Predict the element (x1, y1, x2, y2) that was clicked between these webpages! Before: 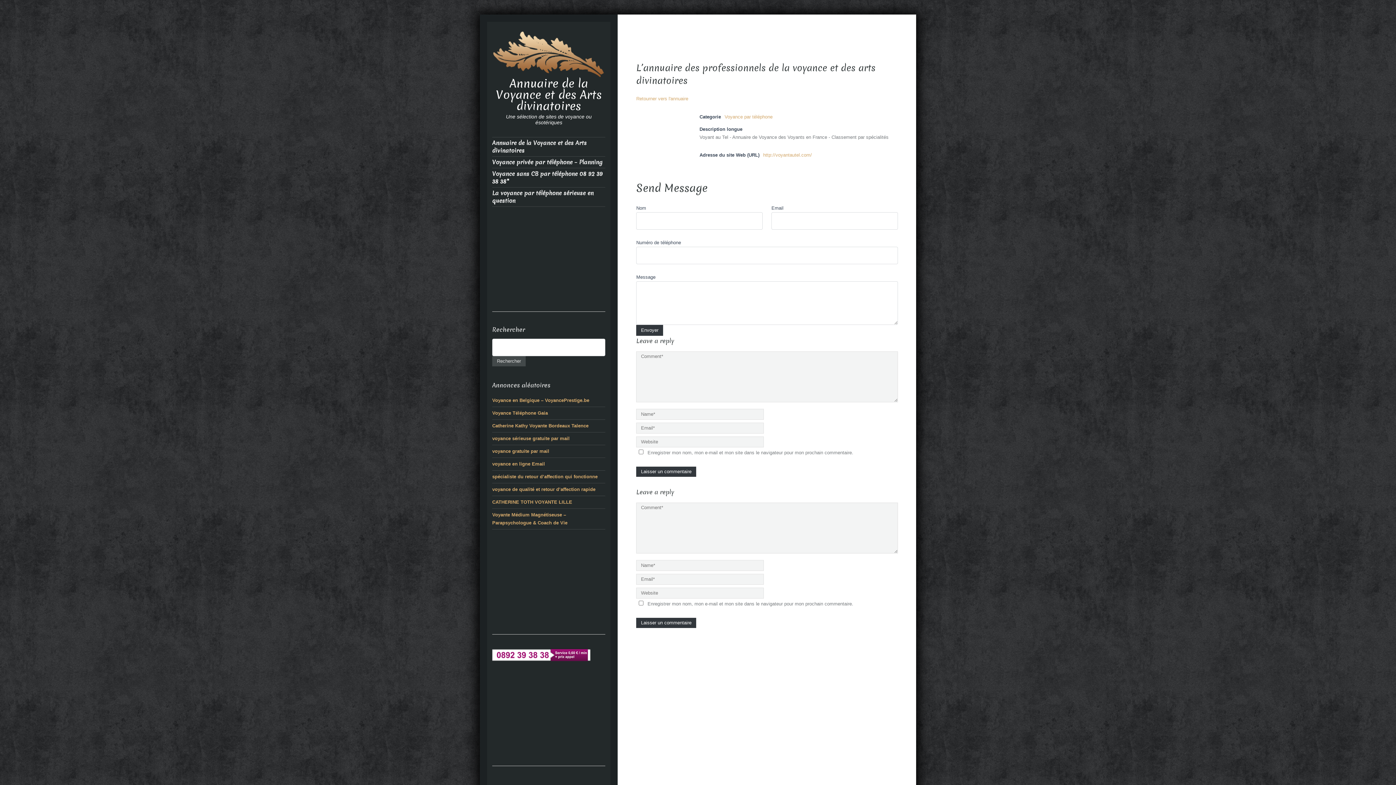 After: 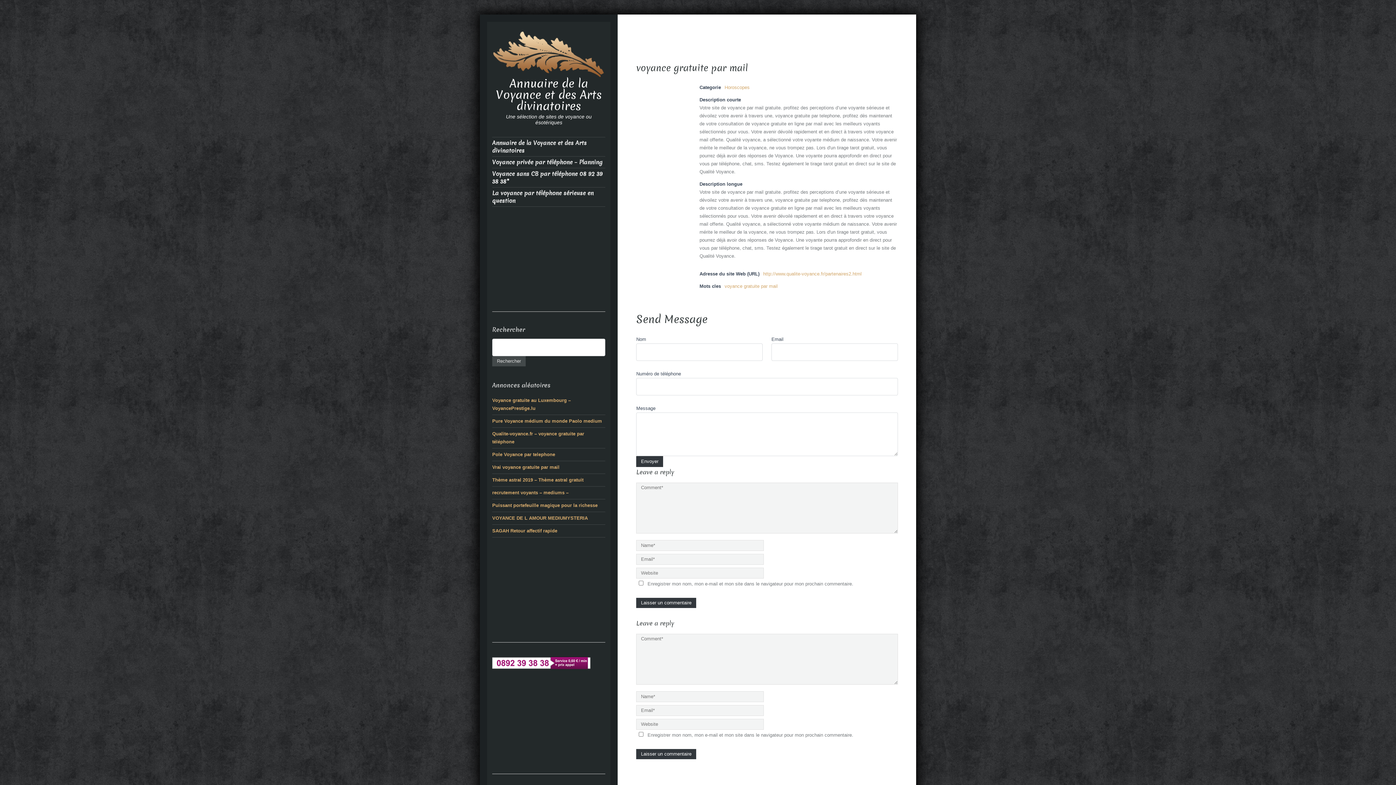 Action: bbox: (492, 447, 605, 455) label: voyance gratuite par mail